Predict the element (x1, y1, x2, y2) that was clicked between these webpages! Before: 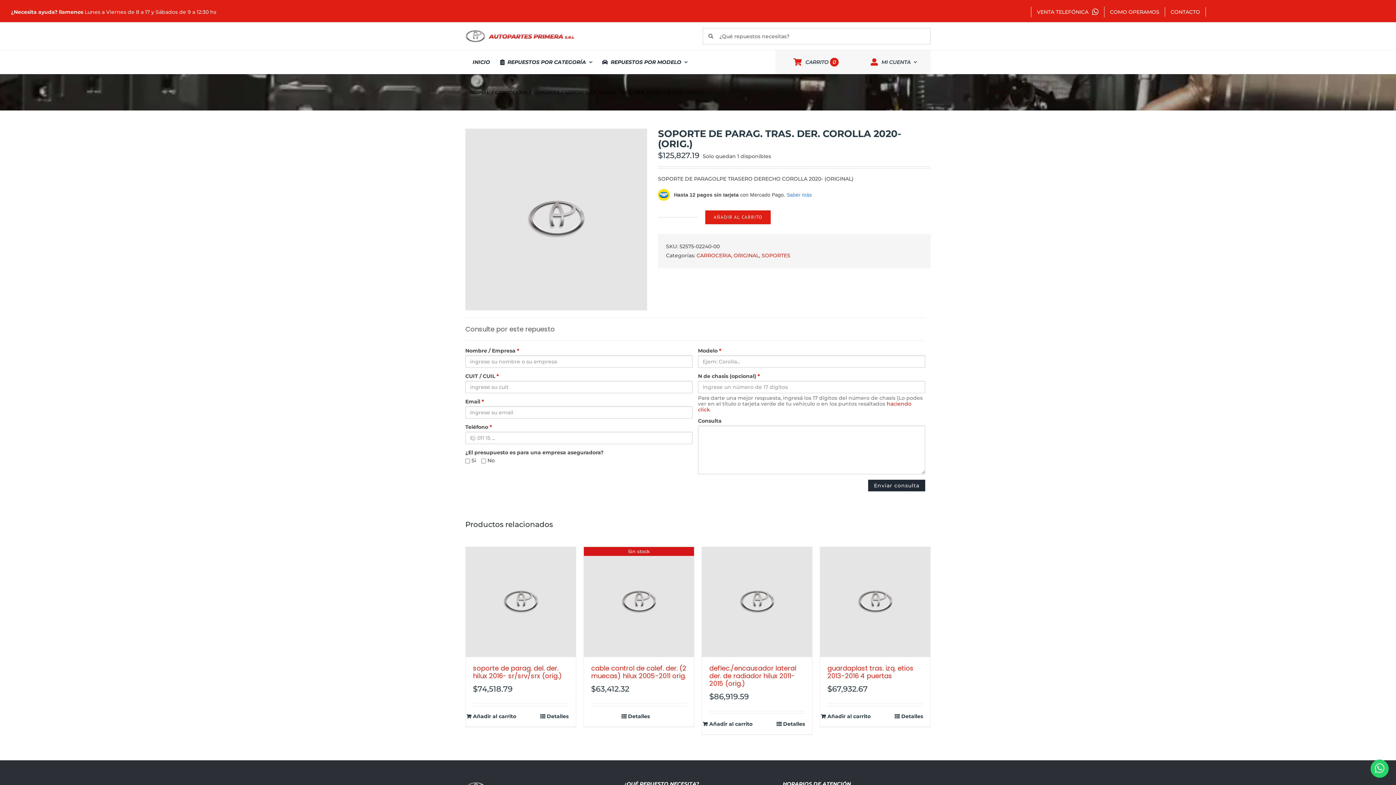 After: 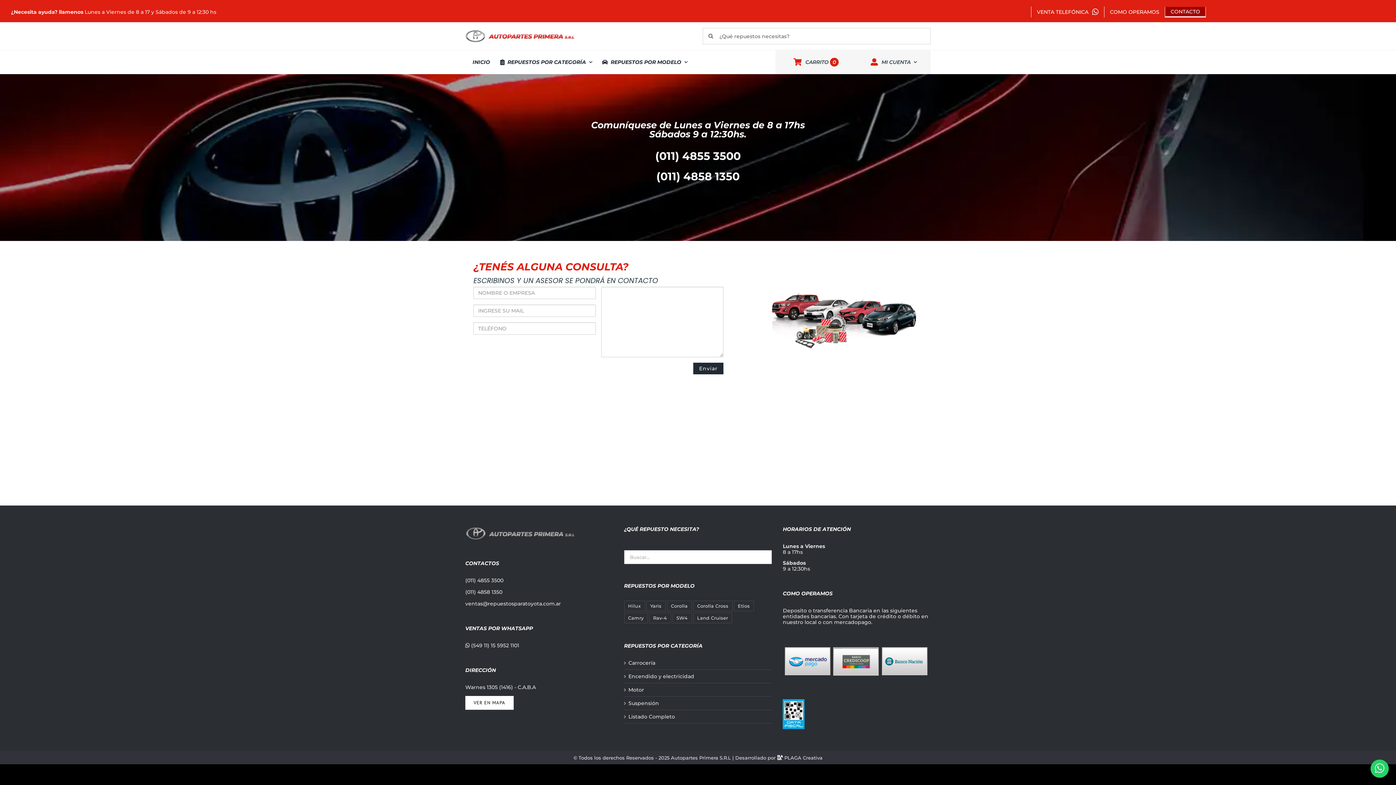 Action: label: CONTACTO bbox: (1165, 7, 1206, 16)